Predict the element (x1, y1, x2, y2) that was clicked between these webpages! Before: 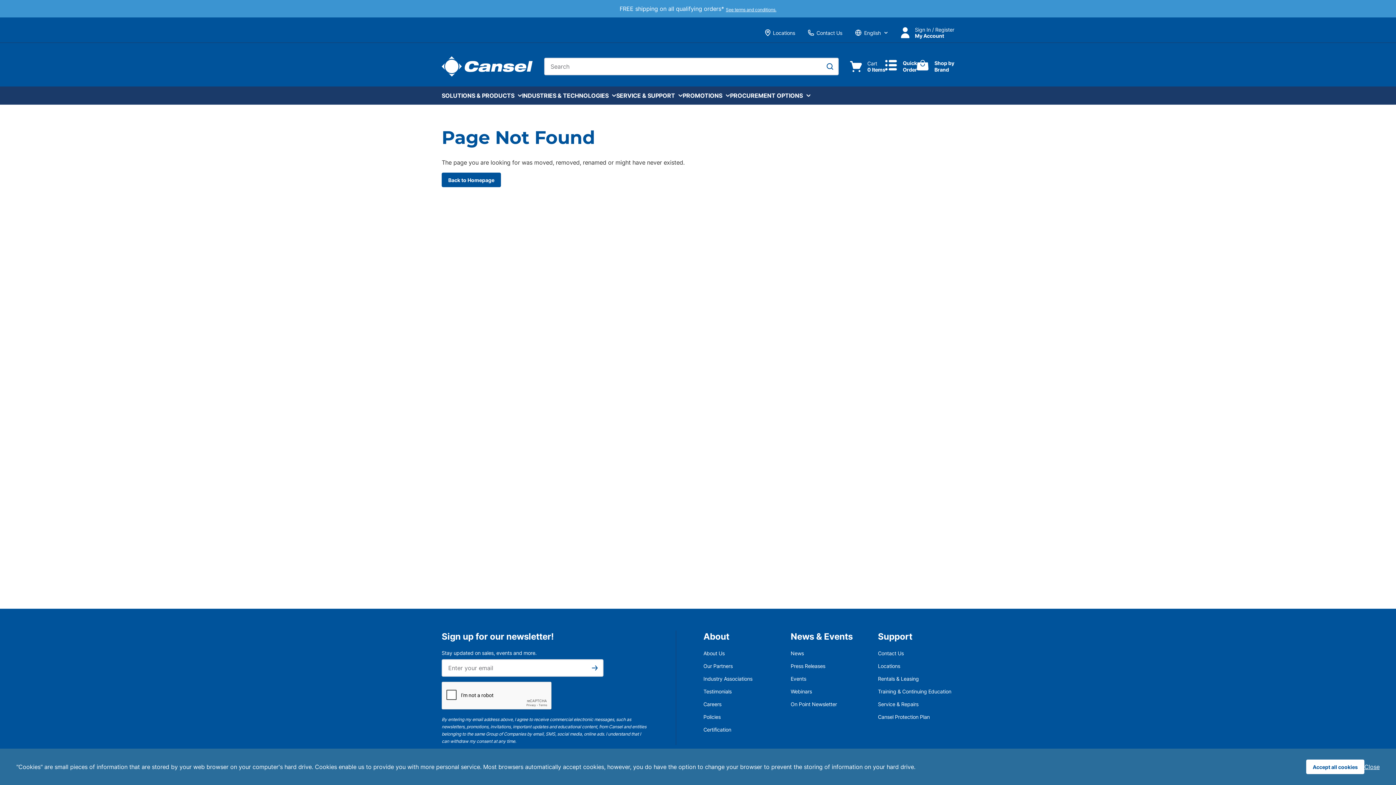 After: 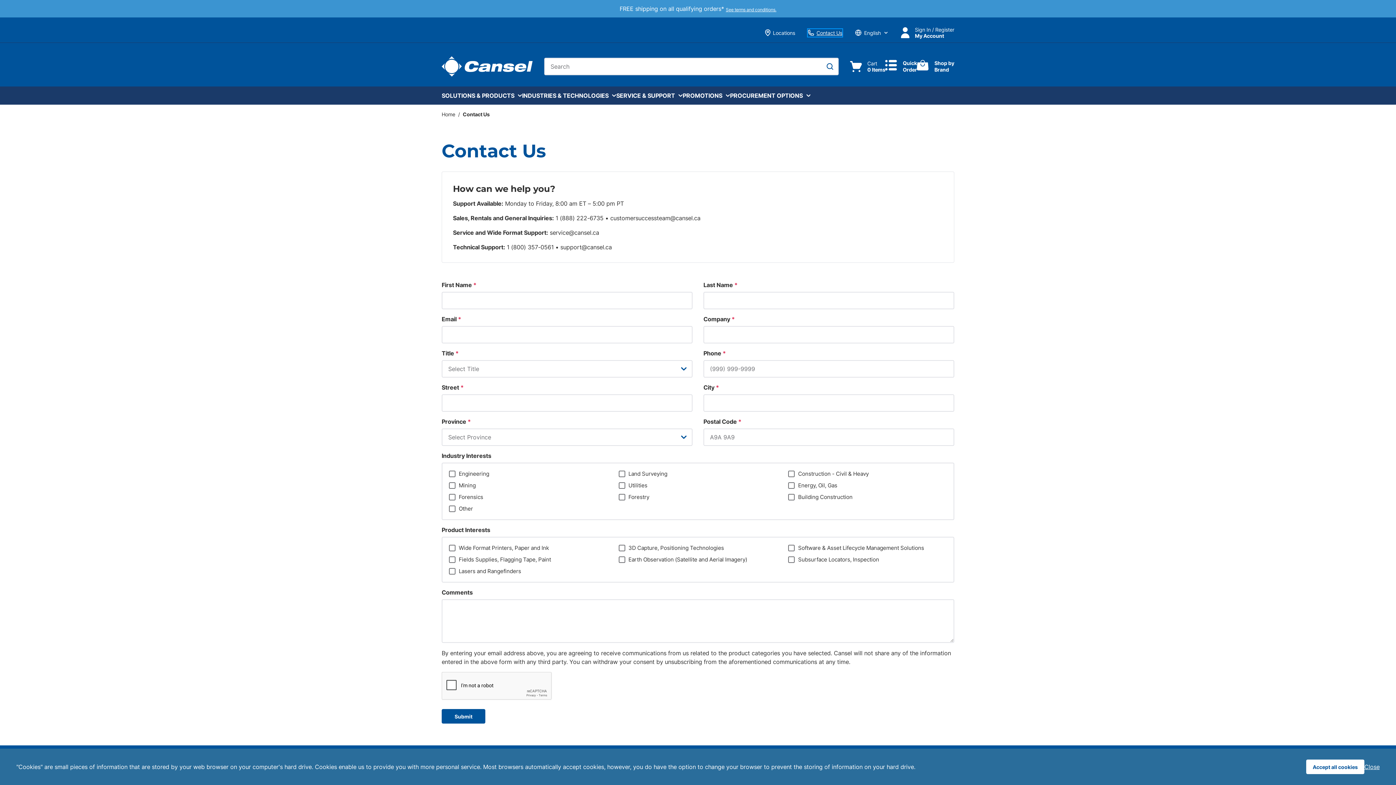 Action: label: Contact Us bbox: (808, 28, 842, 36)